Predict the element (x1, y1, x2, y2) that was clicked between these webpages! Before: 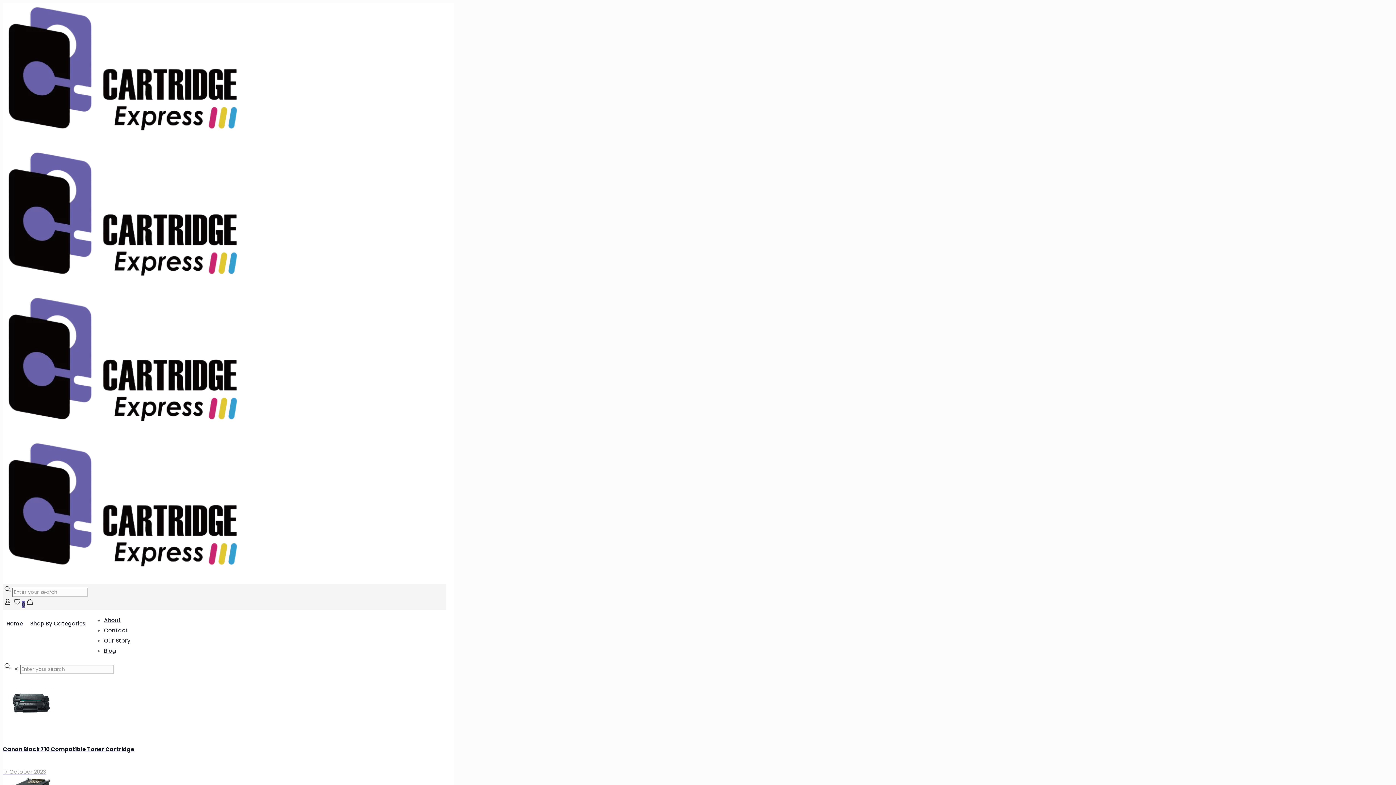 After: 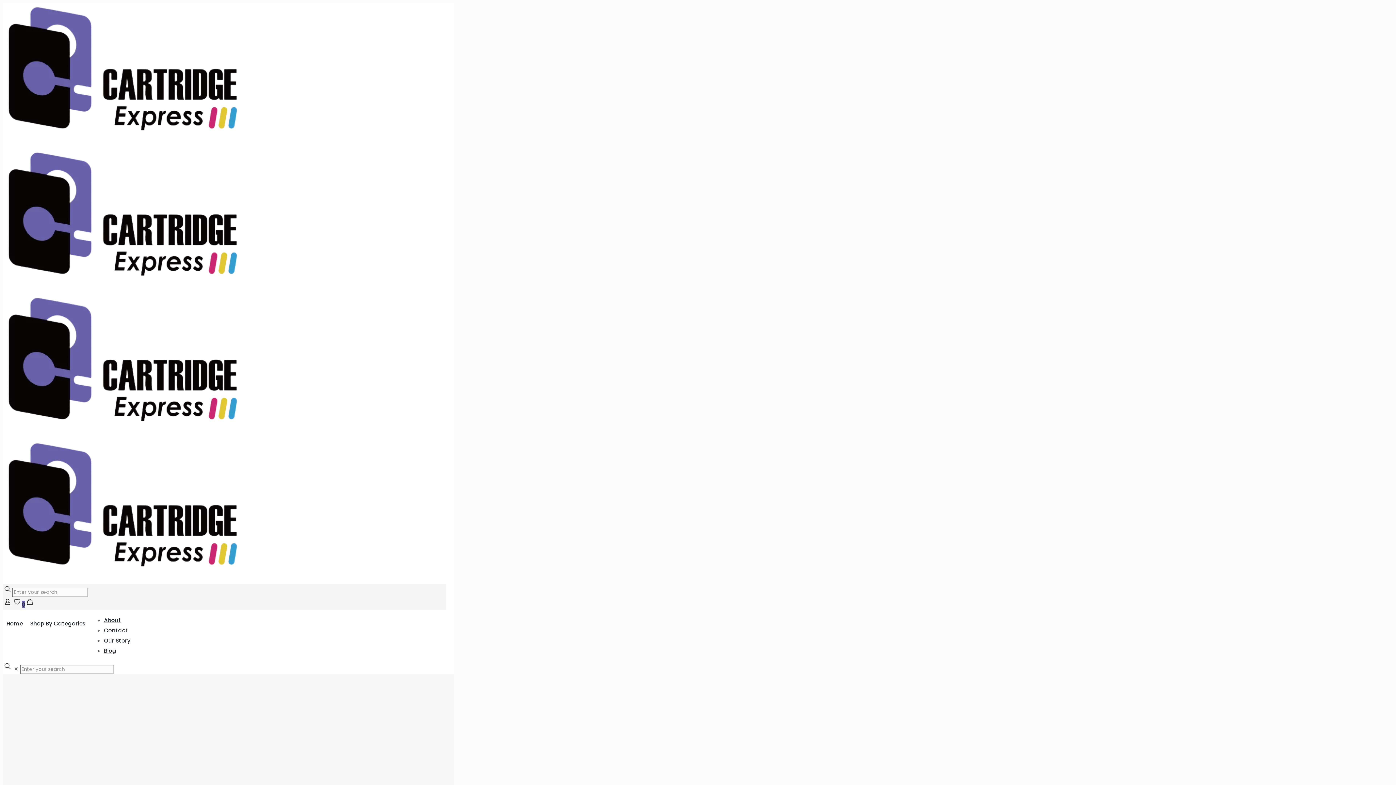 Action: bbox: (2, 616, 26, 631) label: Home